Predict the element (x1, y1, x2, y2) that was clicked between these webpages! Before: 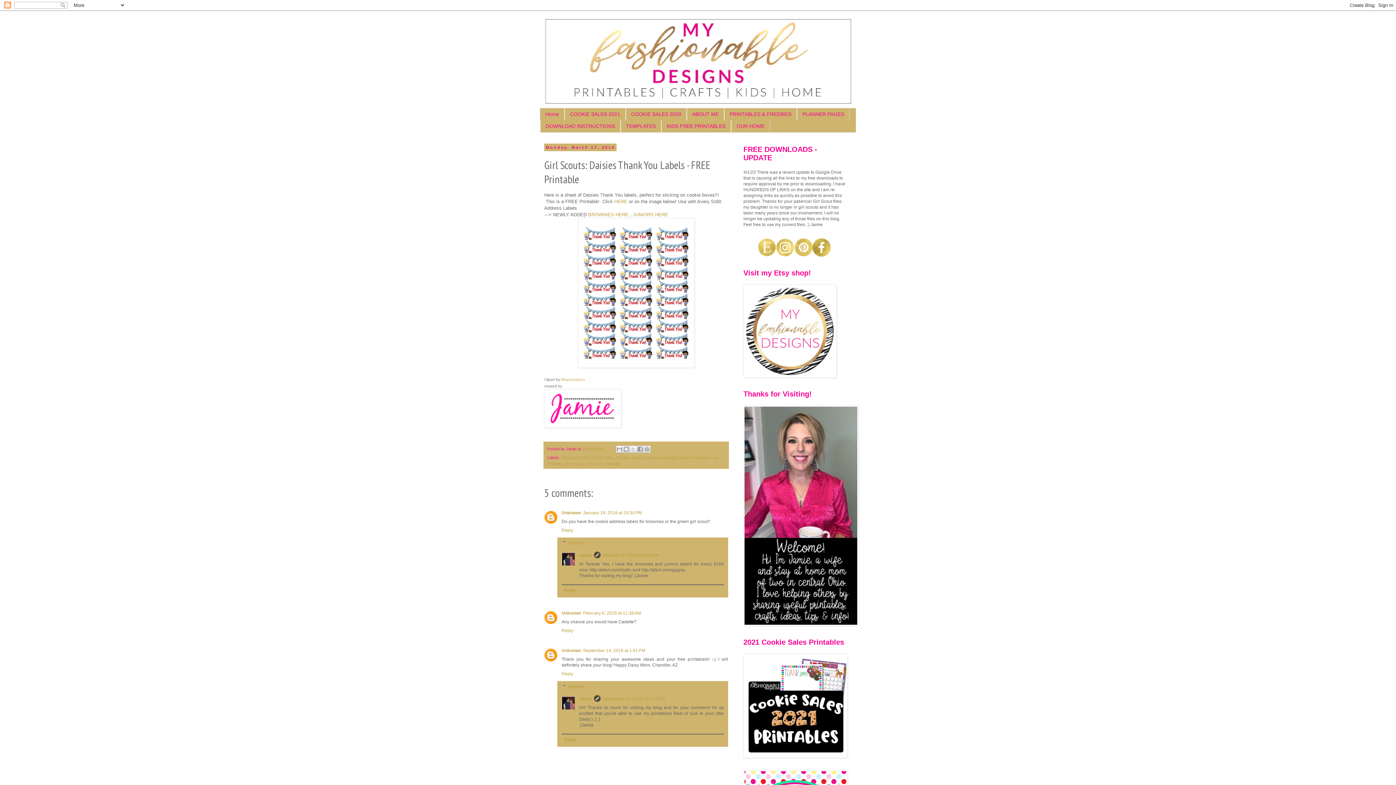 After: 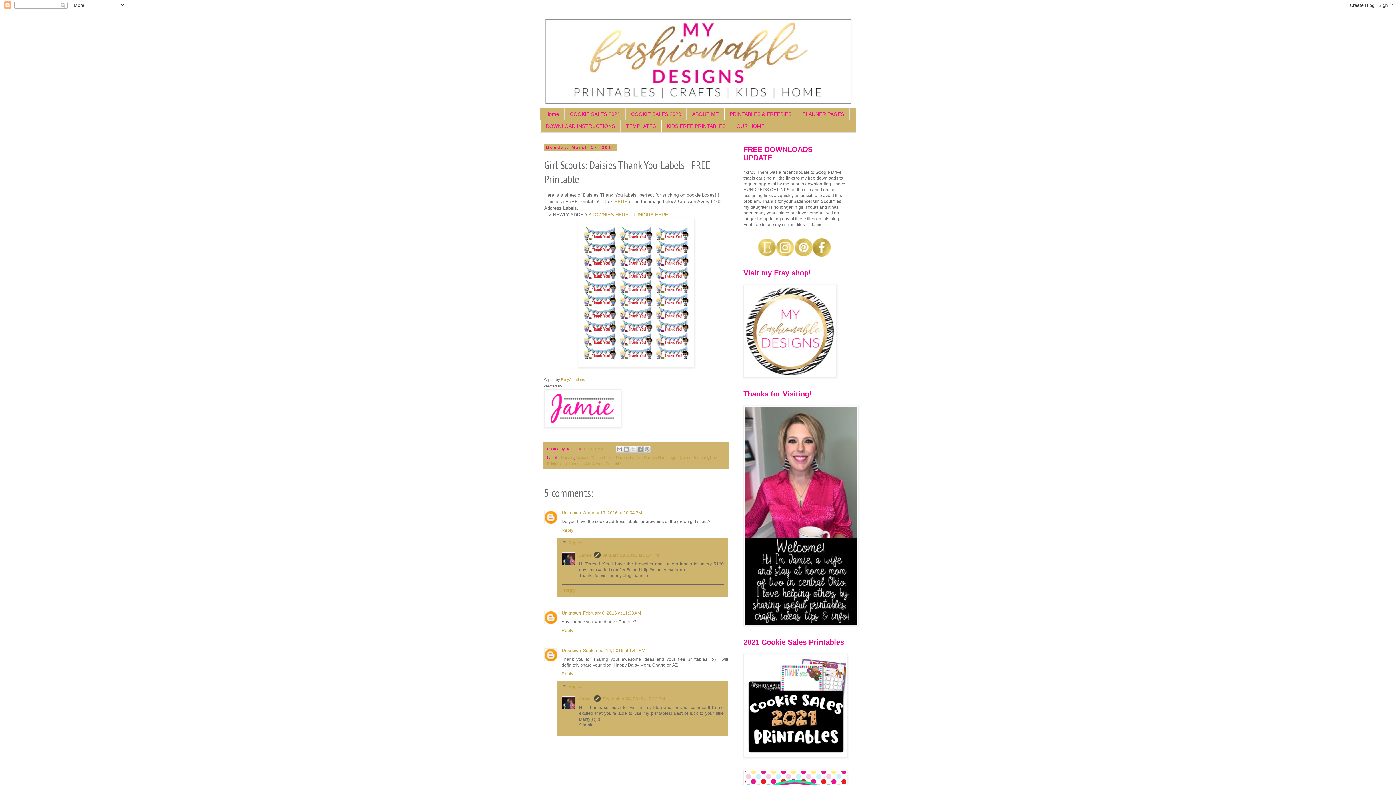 Action: label: Reply bbox: (561, 734, 724, 745)